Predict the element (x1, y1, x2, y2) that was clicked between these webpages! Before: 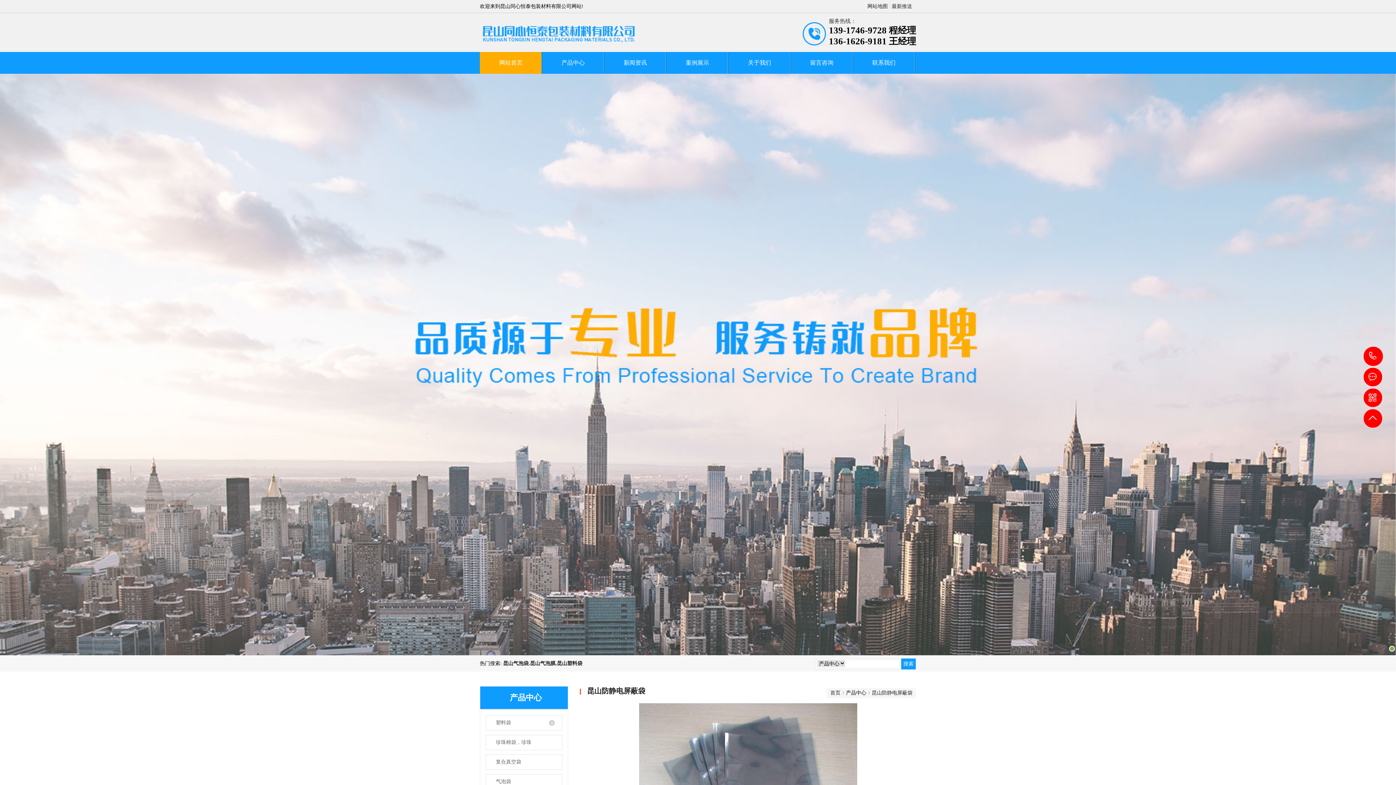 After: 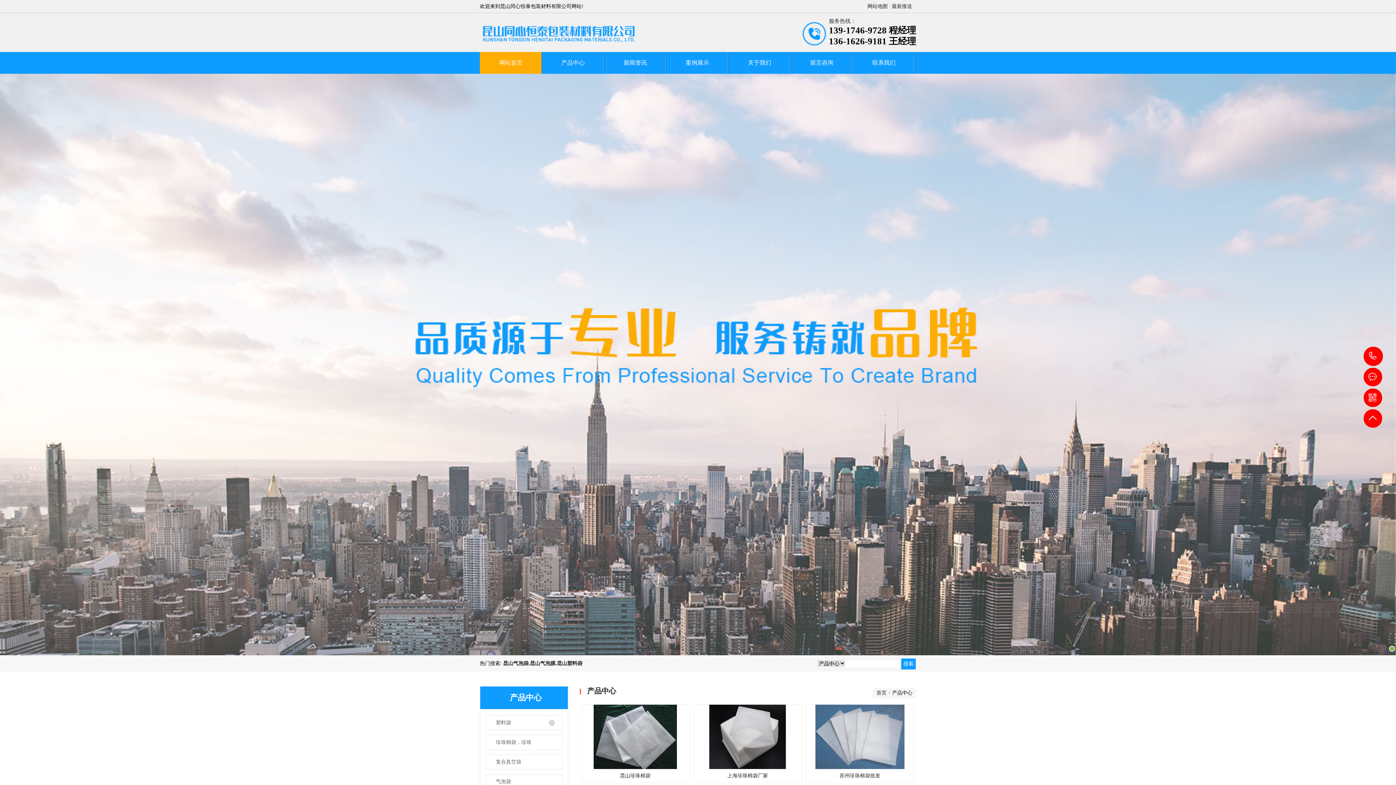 Action: label: 产品中心 bbox: (542, 52, 604, 73)